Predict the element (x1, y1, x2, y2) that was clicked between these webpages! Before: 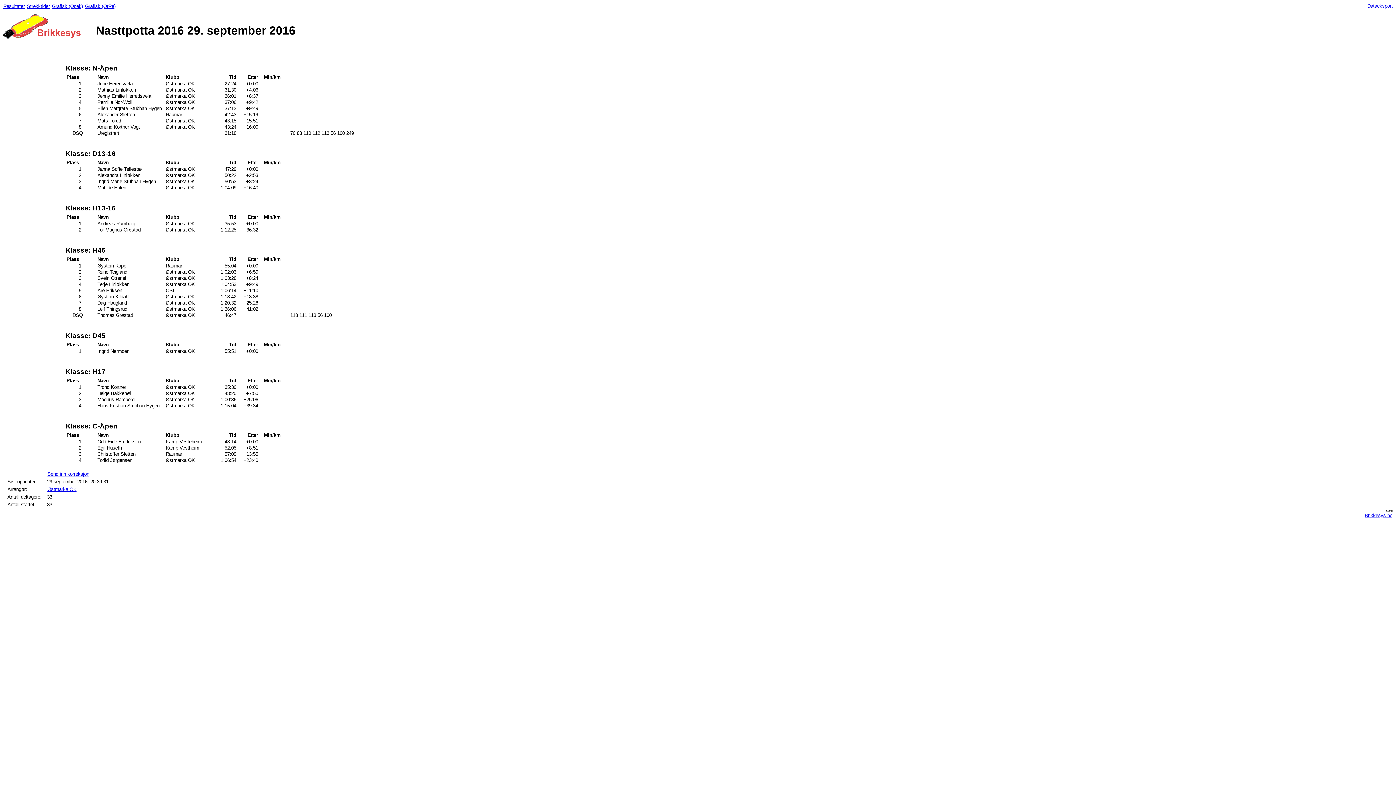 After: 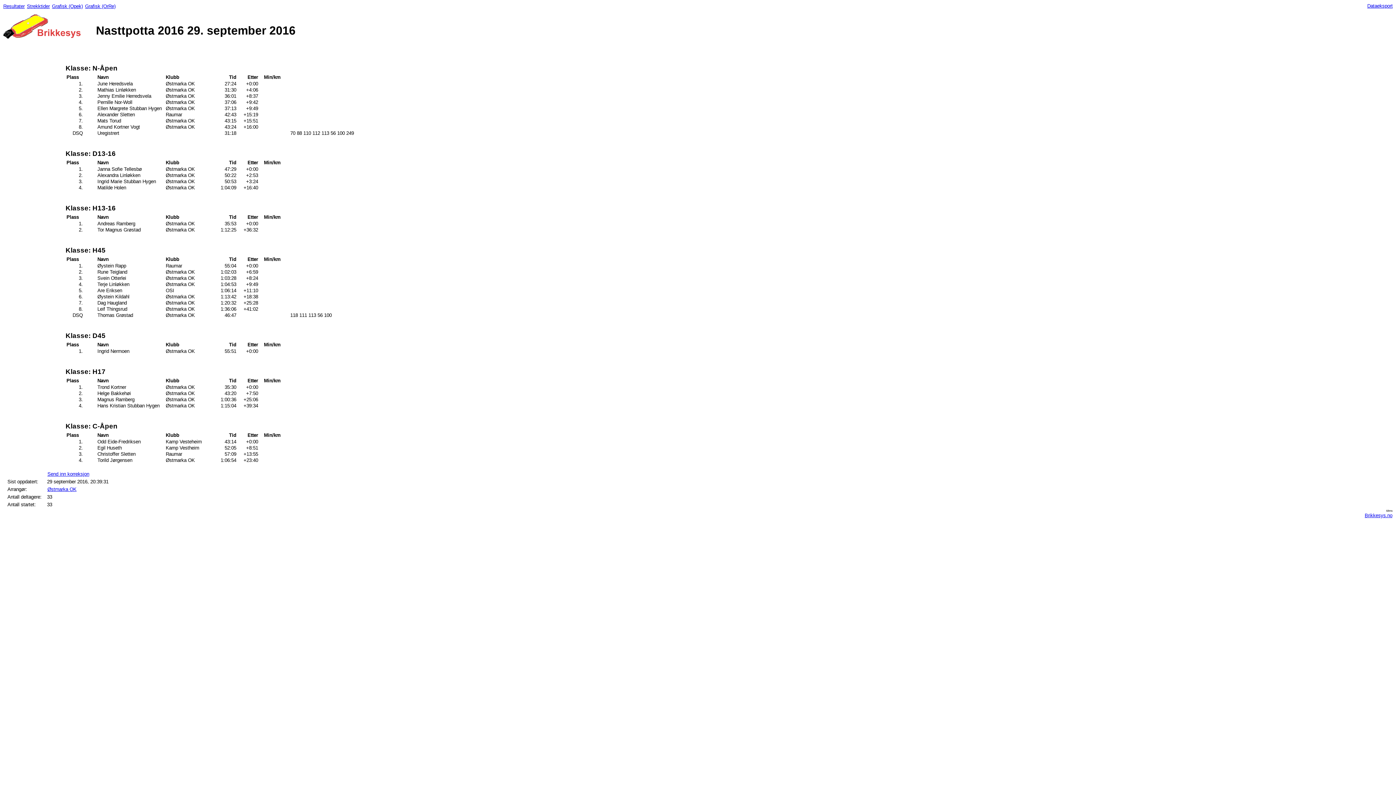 Action: label: Dataeksport bbox: (1367, 3, 1393, 8)